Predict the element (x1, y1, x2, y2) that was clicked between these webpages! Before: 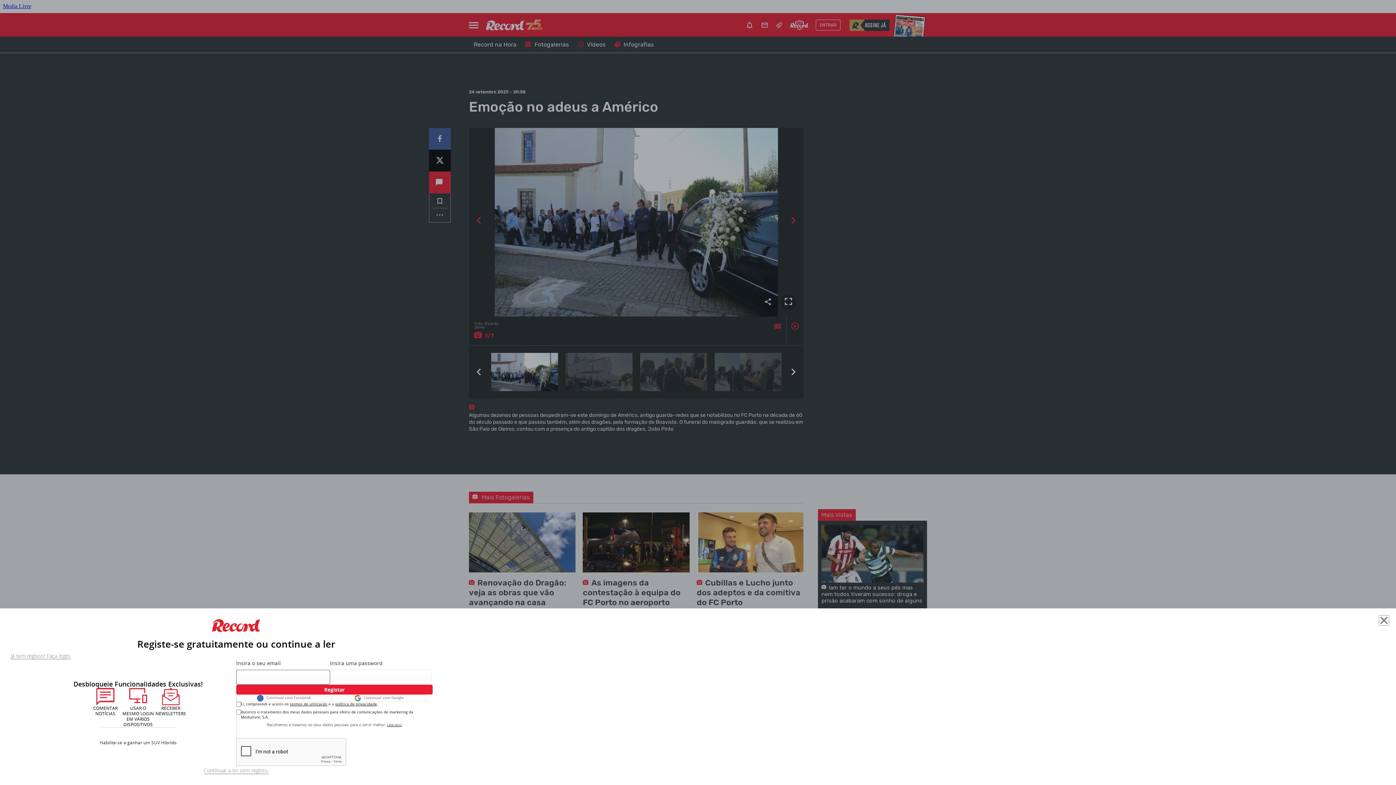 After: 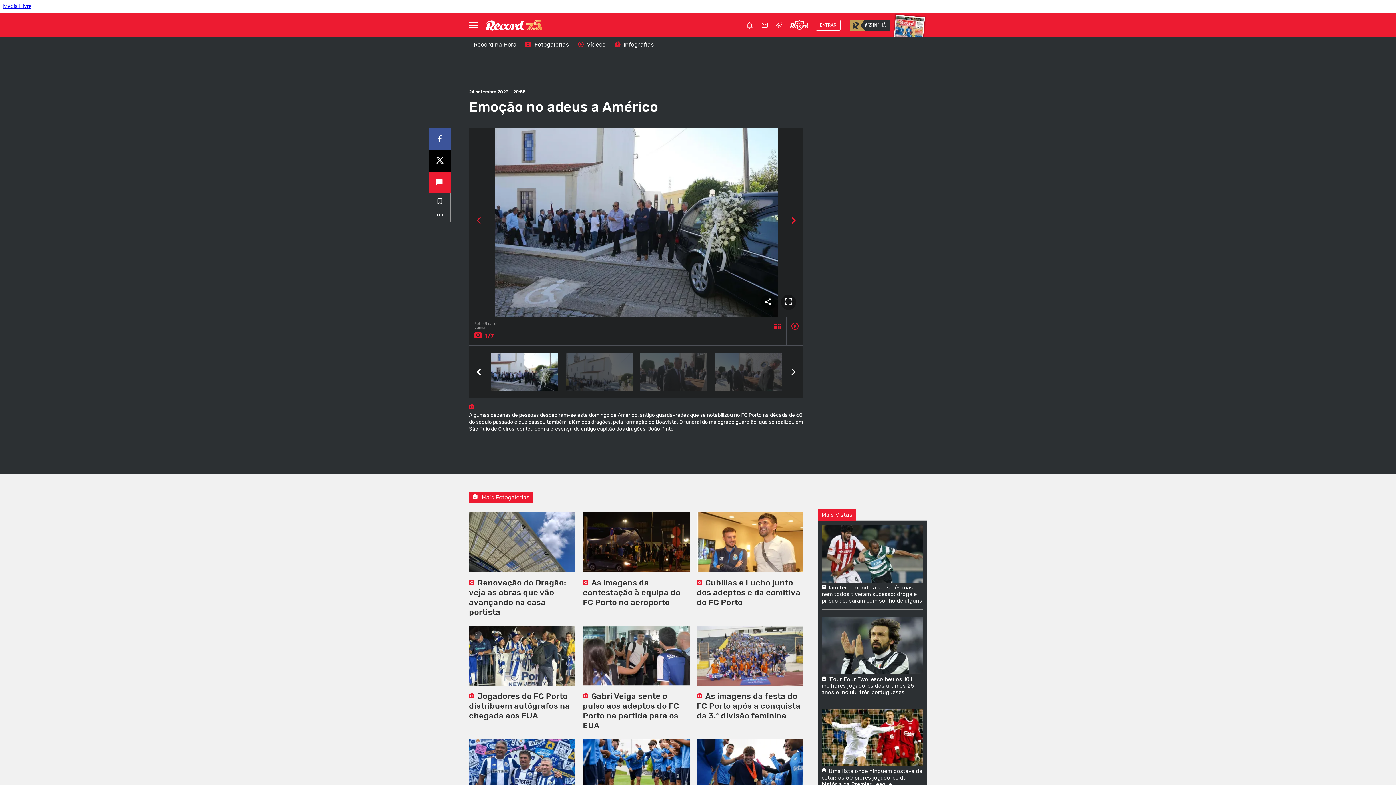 Action: label: Continuar a ler sem registo. bbox: (203, 767, 268, 774)